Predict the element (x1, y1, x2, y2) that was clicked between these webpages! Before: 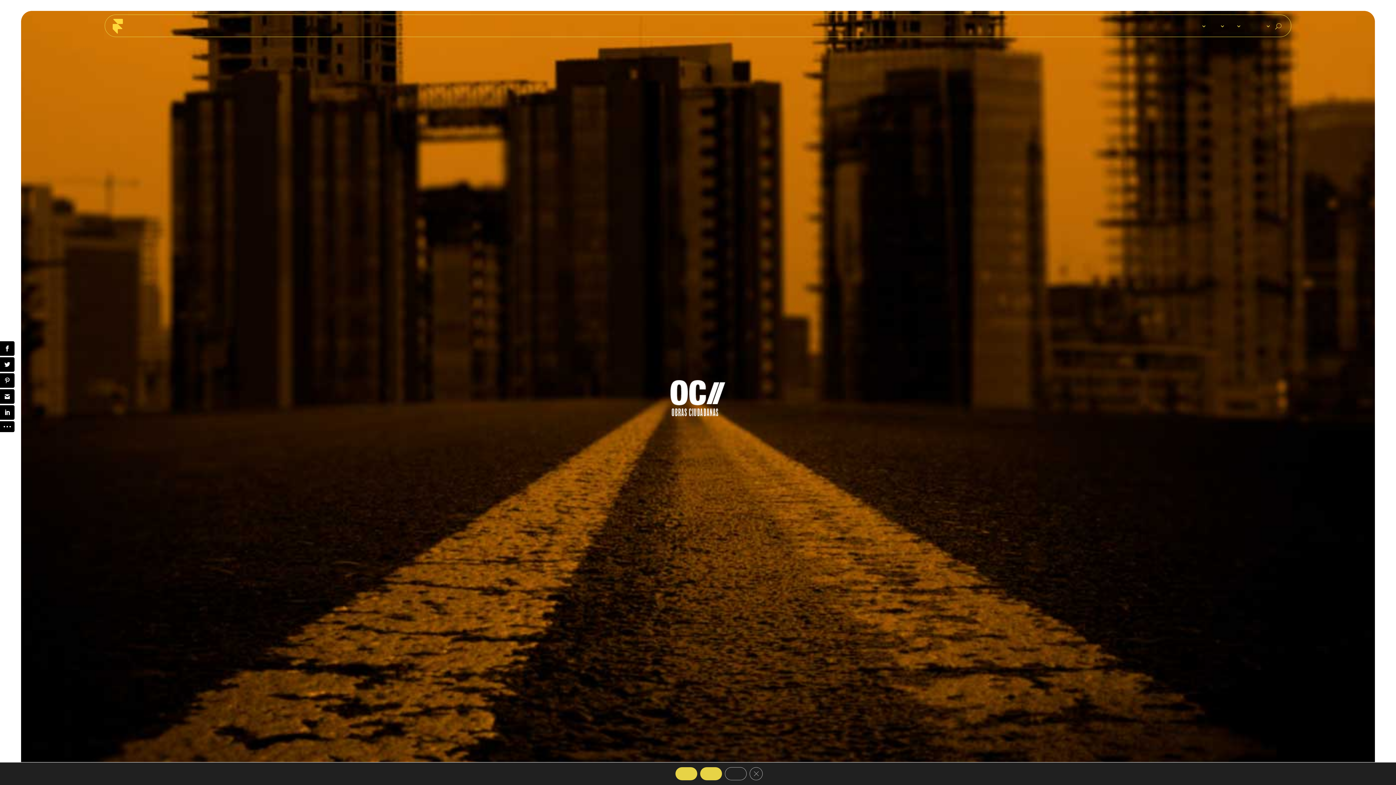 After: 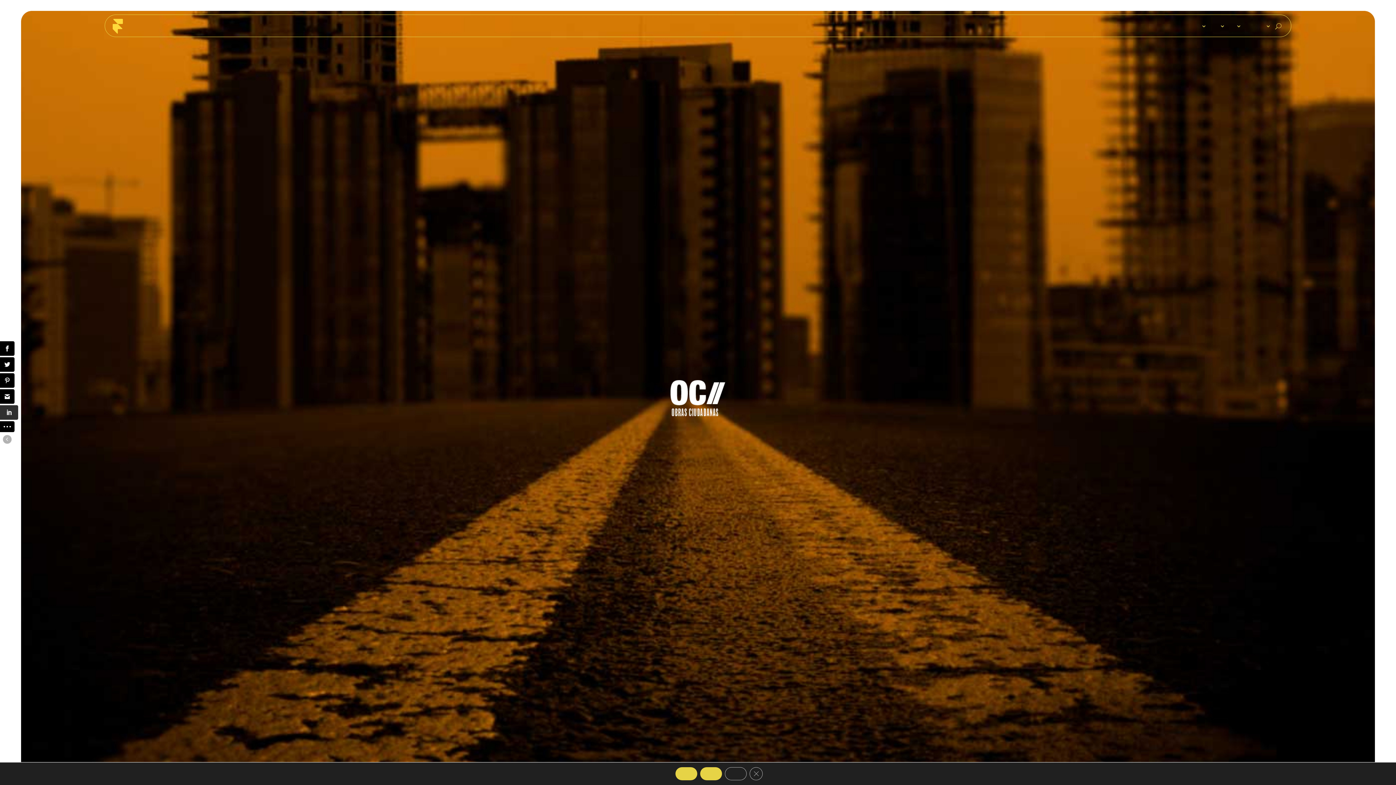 Action: bbox: (0, 405, 14, 420)